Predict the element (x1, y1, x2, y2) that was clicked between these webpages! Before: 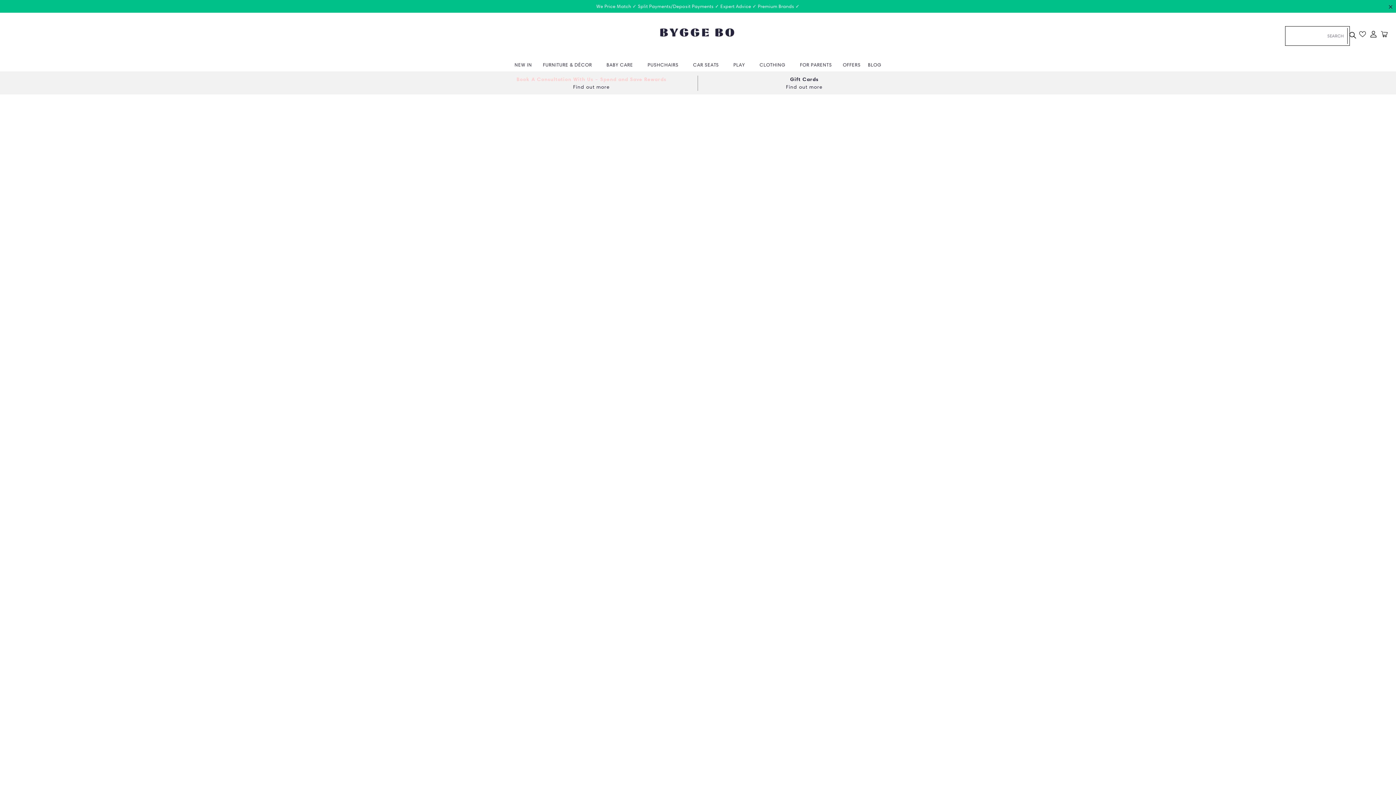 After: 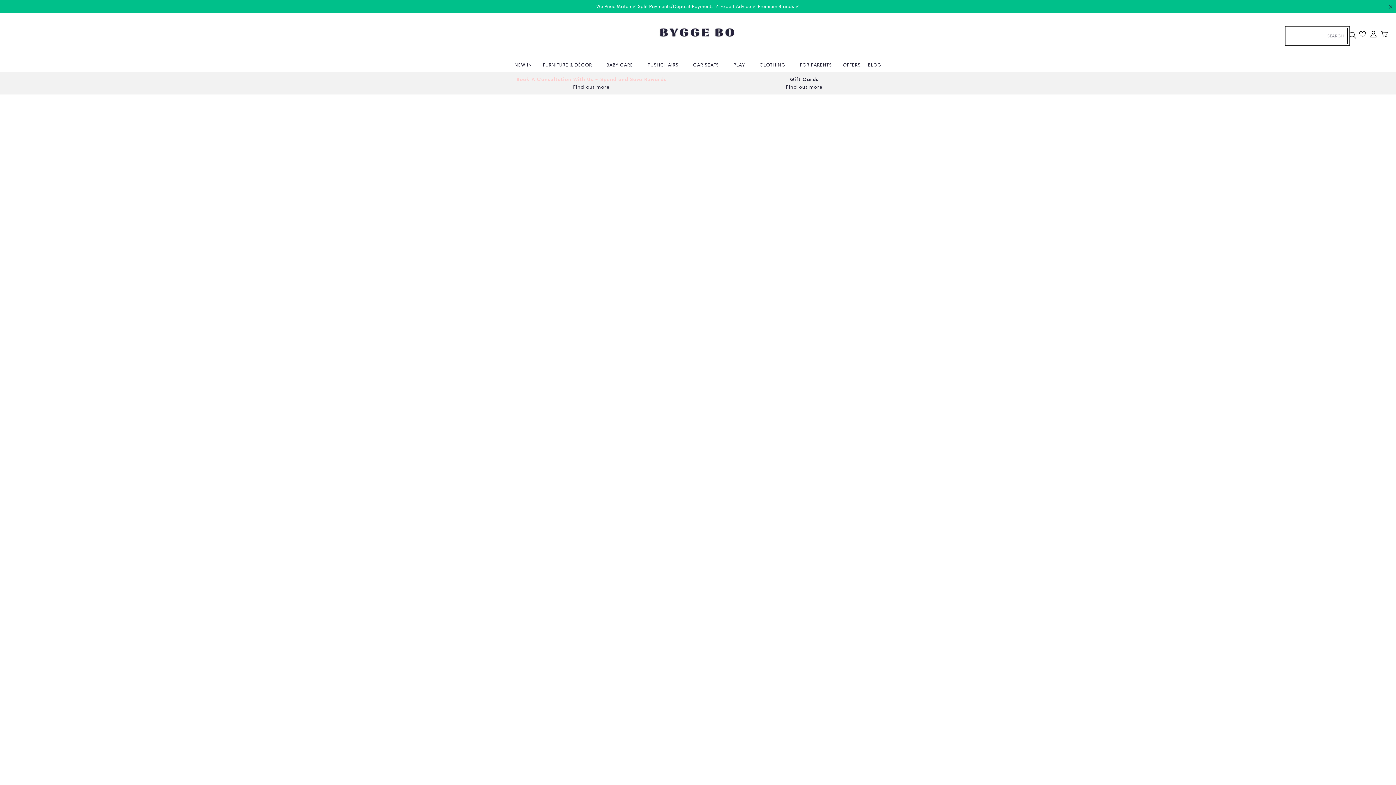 Action: bbox: (539, 60, 595, 68) label: FURNITURE & DÉCOR